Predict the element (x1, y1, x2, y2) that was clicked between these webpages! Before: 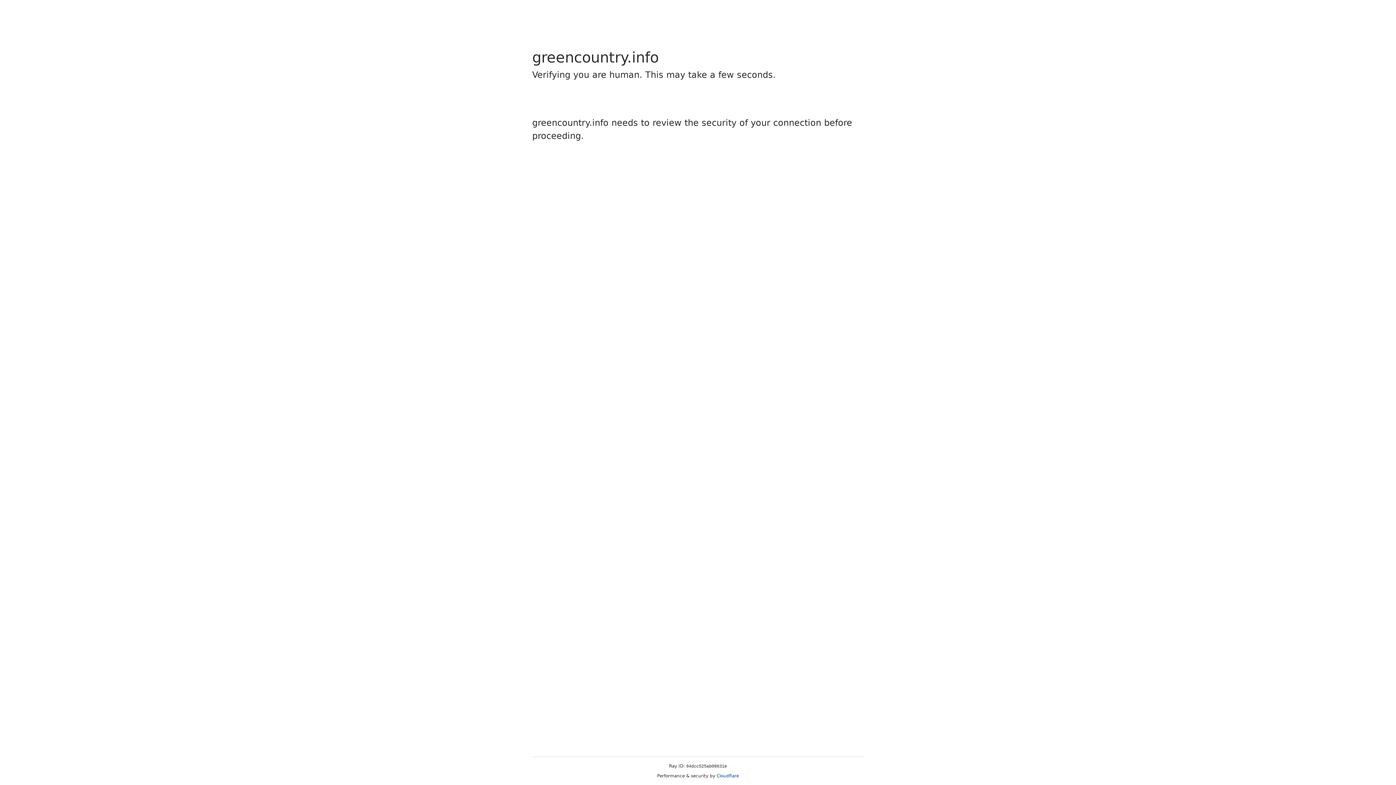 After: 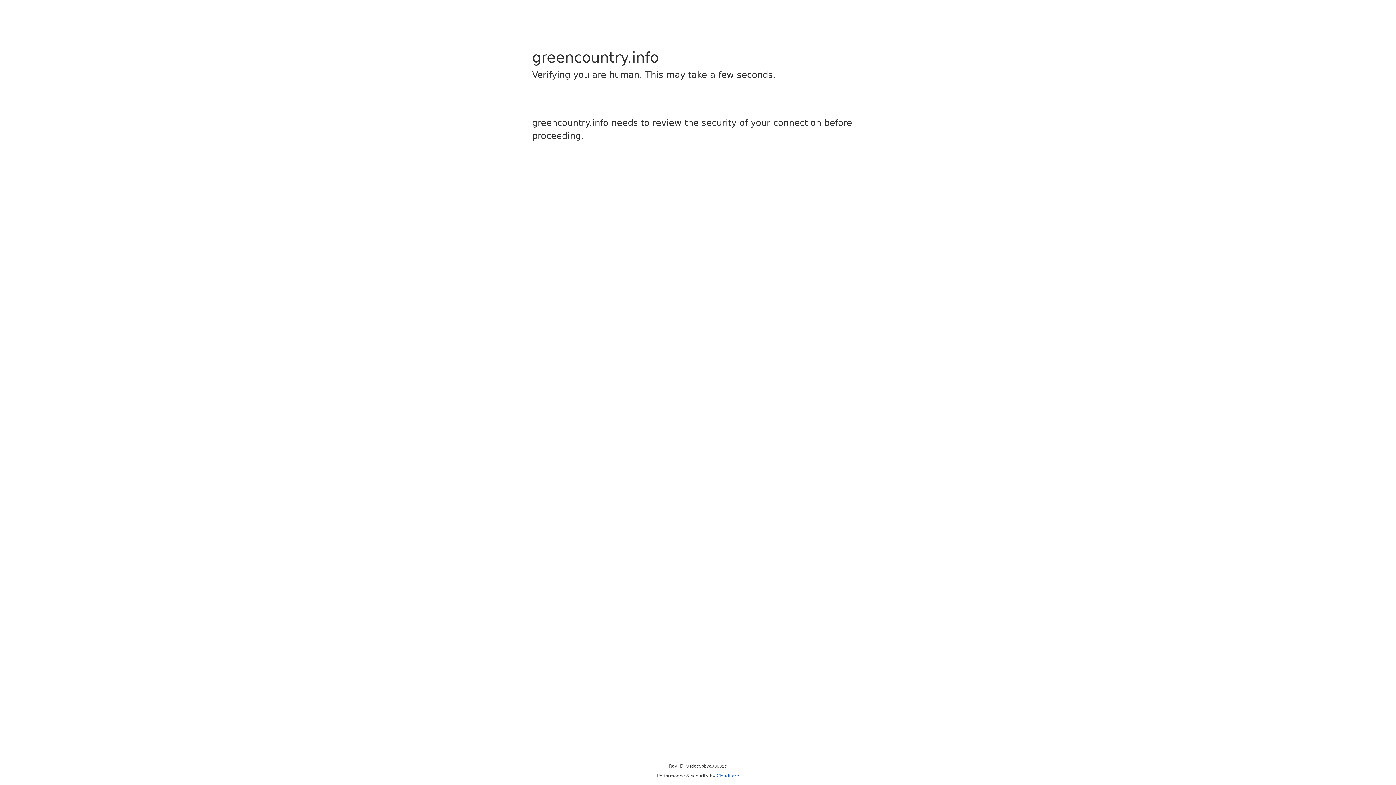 Action: bbox: (716, 773, 739, 778) label: Cloudflare